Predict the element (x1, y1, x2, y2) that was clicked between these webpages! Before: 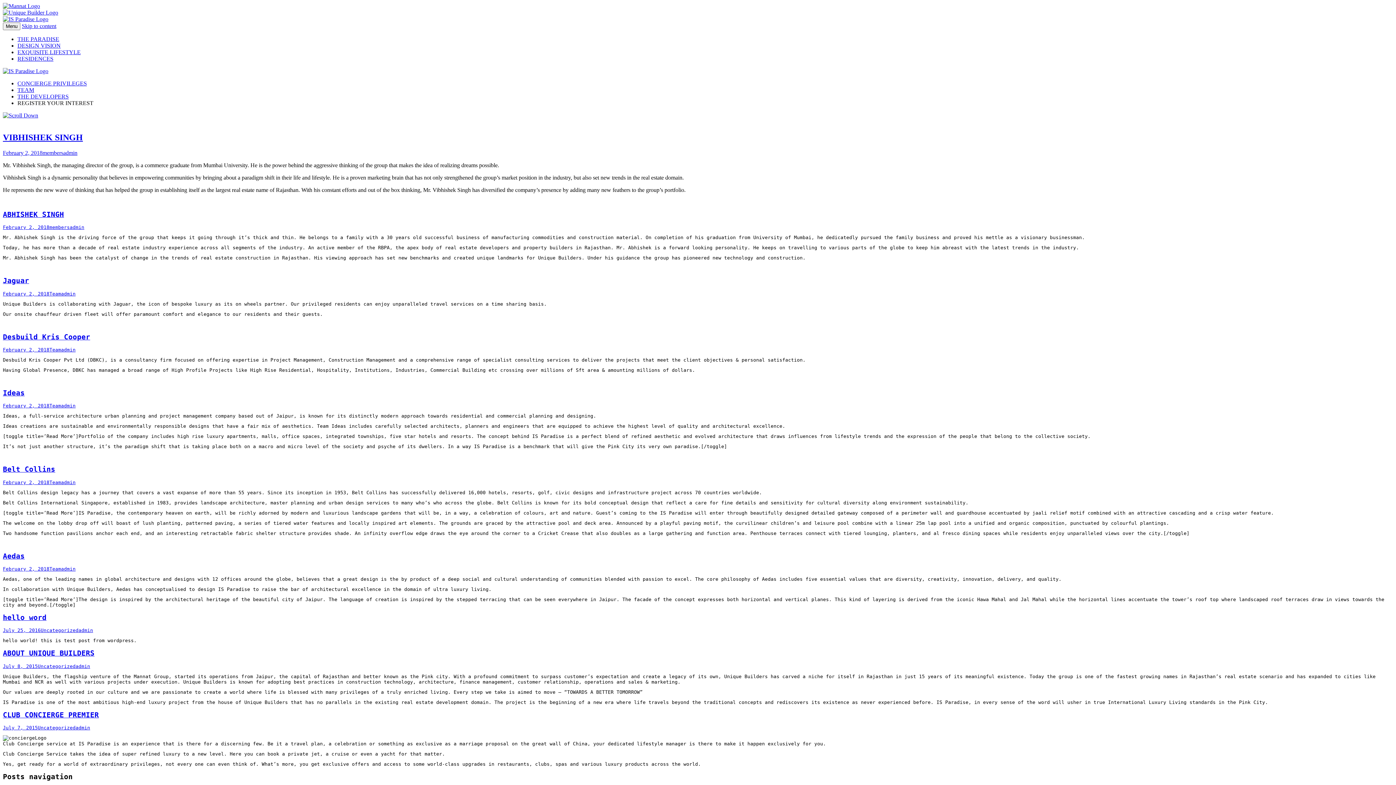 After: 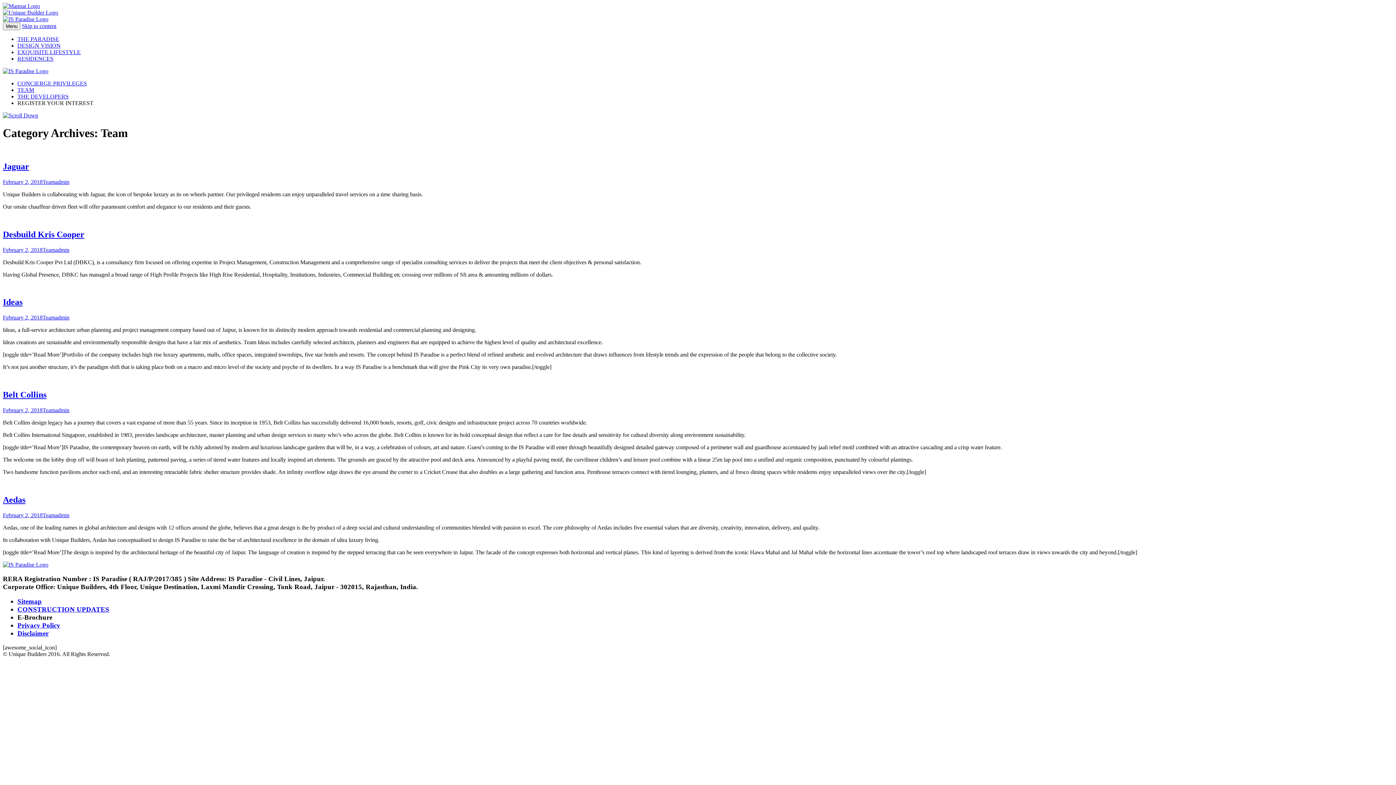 Action: bbox: (49, 479, 61, 485) label: Team